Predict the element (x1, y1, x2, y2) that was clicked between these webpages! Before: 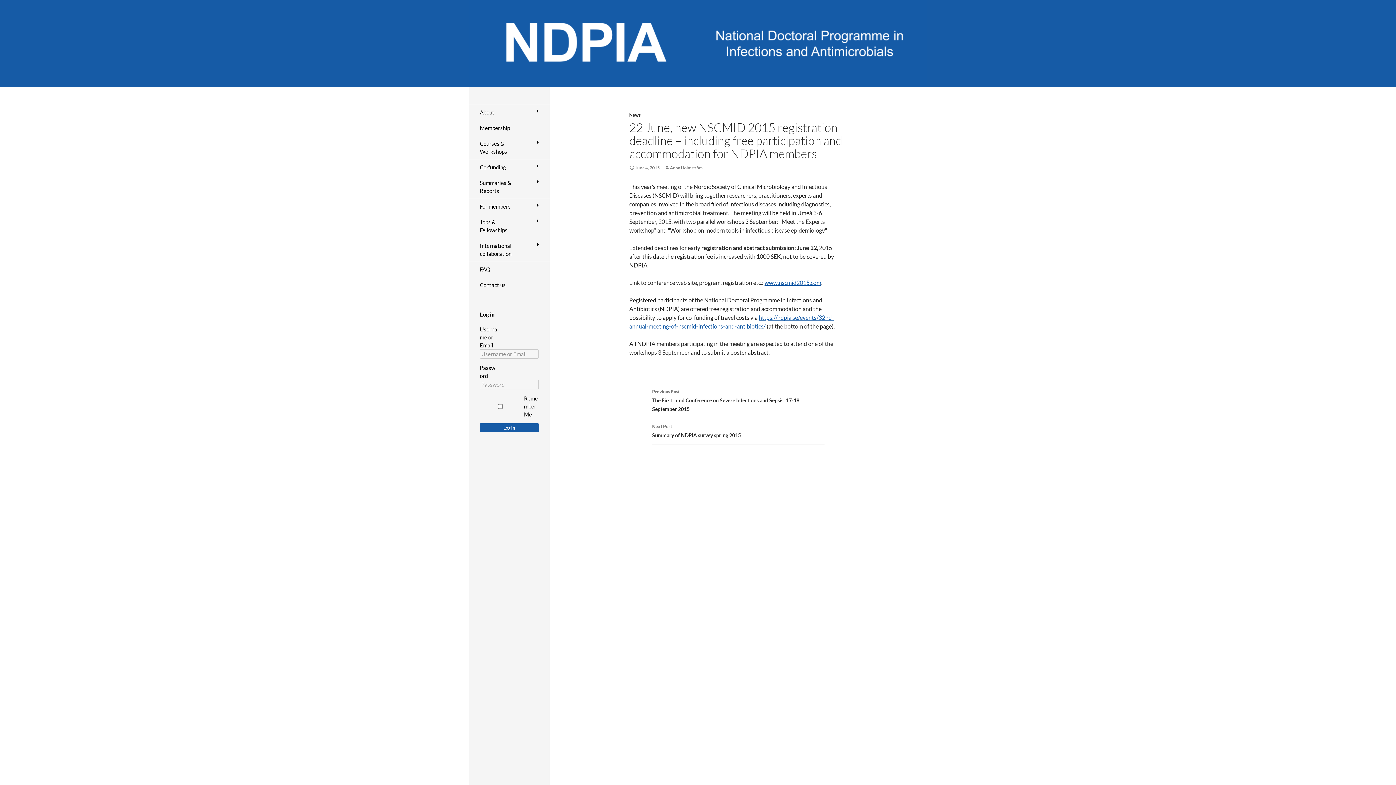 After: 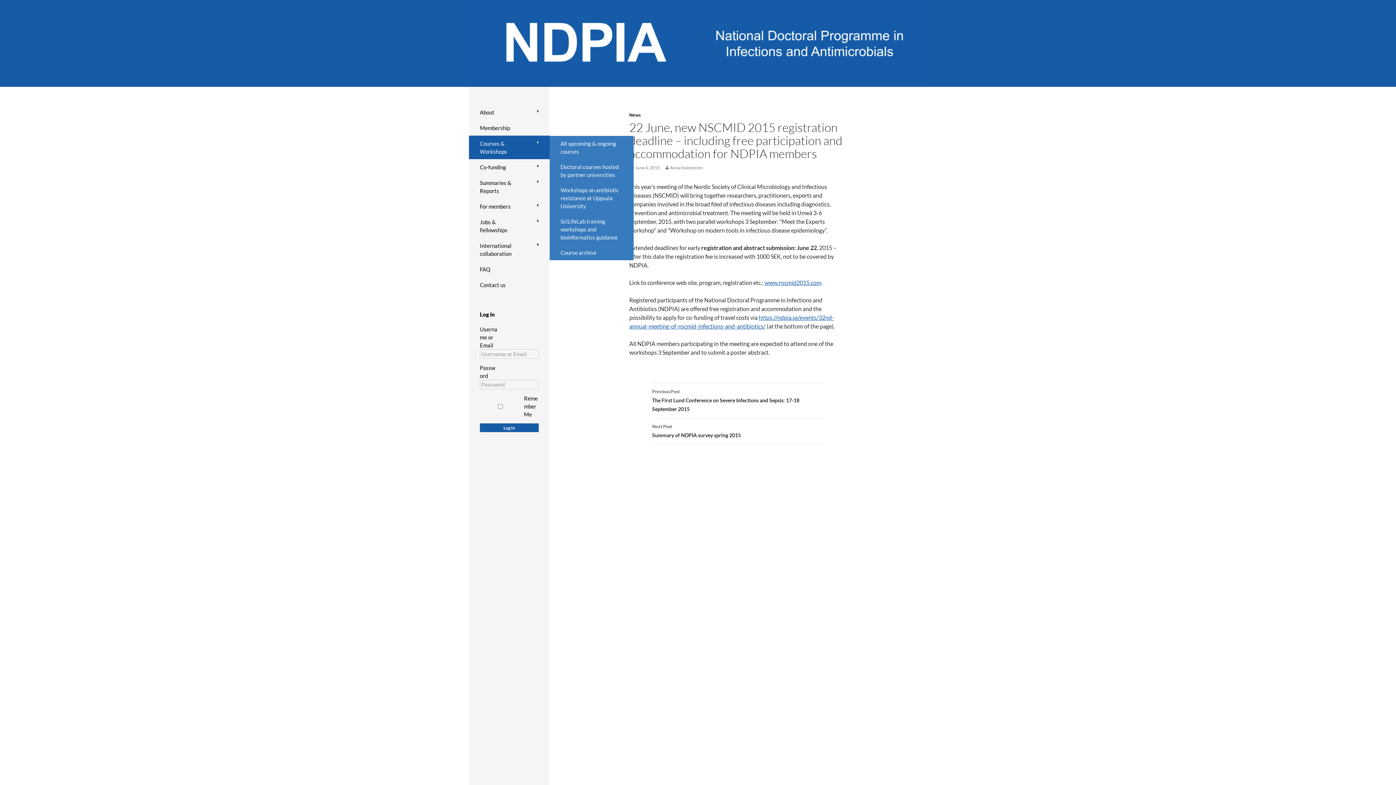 Action: label: Courses & Workshops bbox: (469, 136, 538, 159)